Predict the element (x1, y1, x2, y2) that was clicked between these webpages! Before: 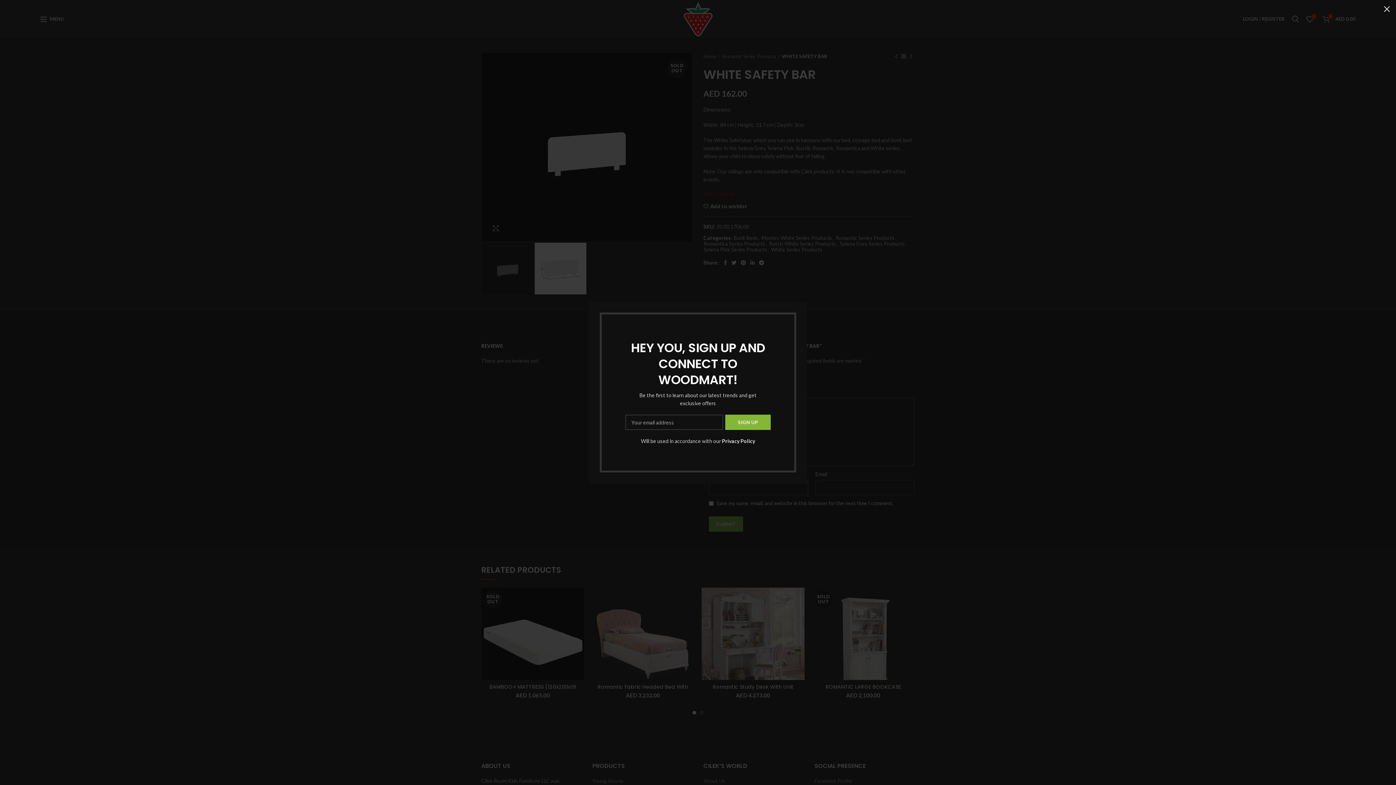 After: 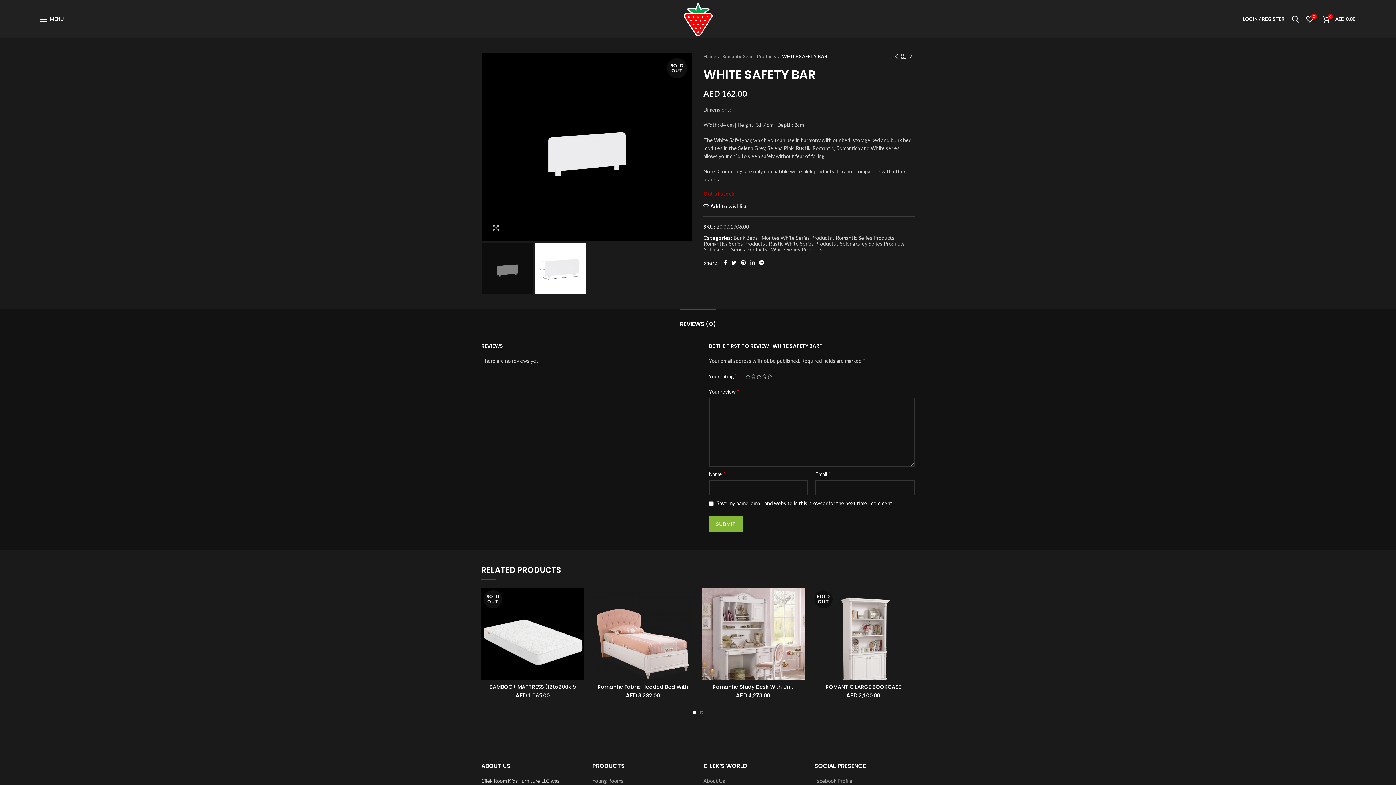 Action: bbox: (1378, 0, 1396, 18) label: ×